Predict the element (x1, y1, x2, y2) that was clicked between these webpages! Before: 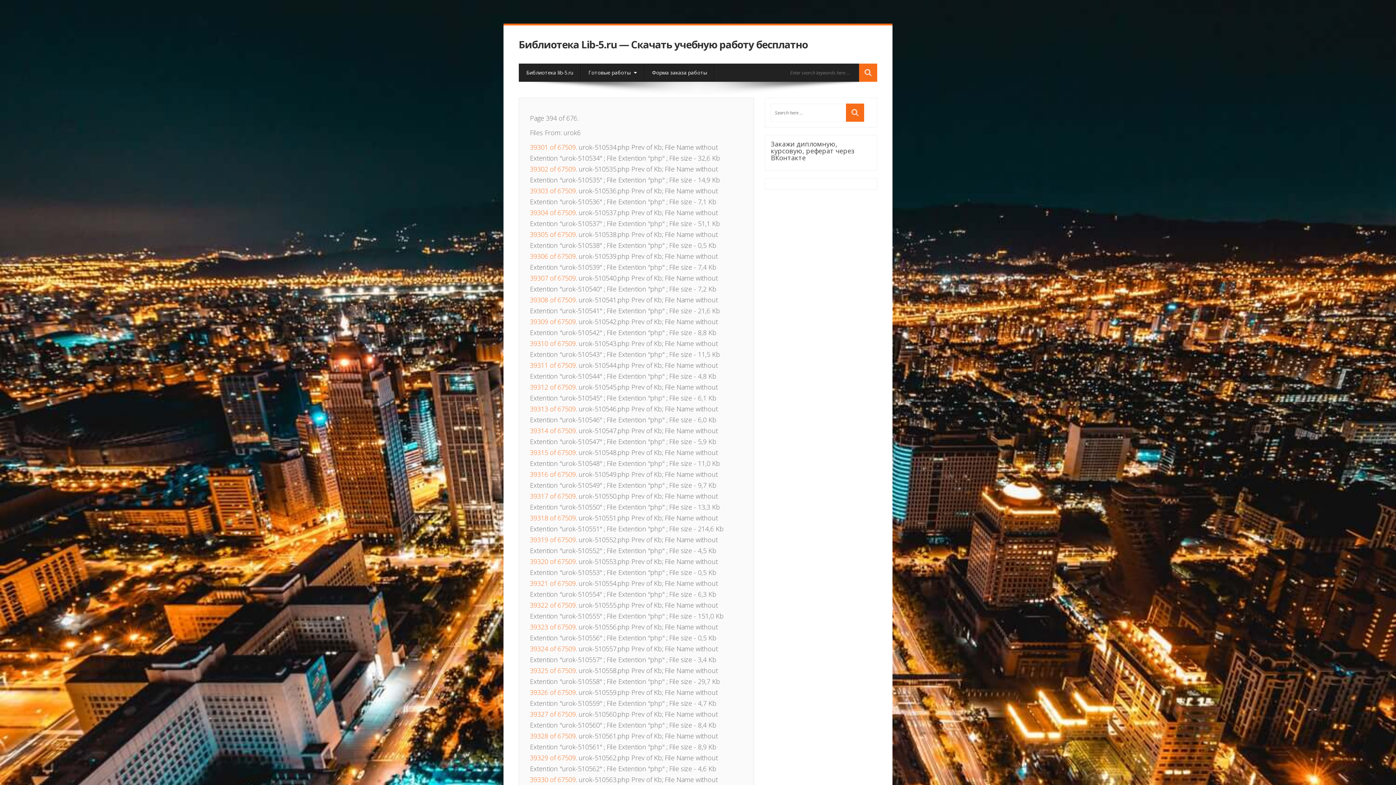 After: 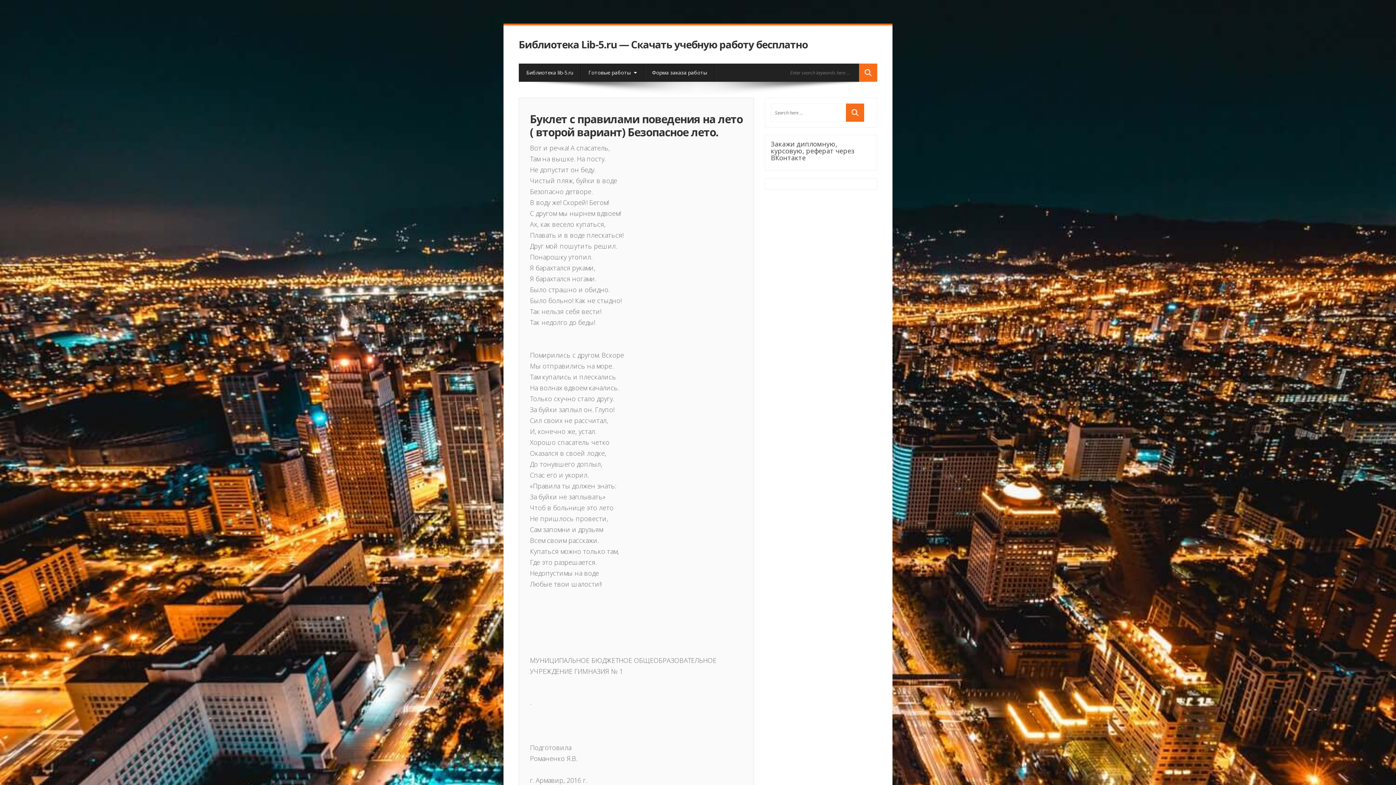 Action: label: 39319 of 67509 bbox: (530, 535, 575, 544)